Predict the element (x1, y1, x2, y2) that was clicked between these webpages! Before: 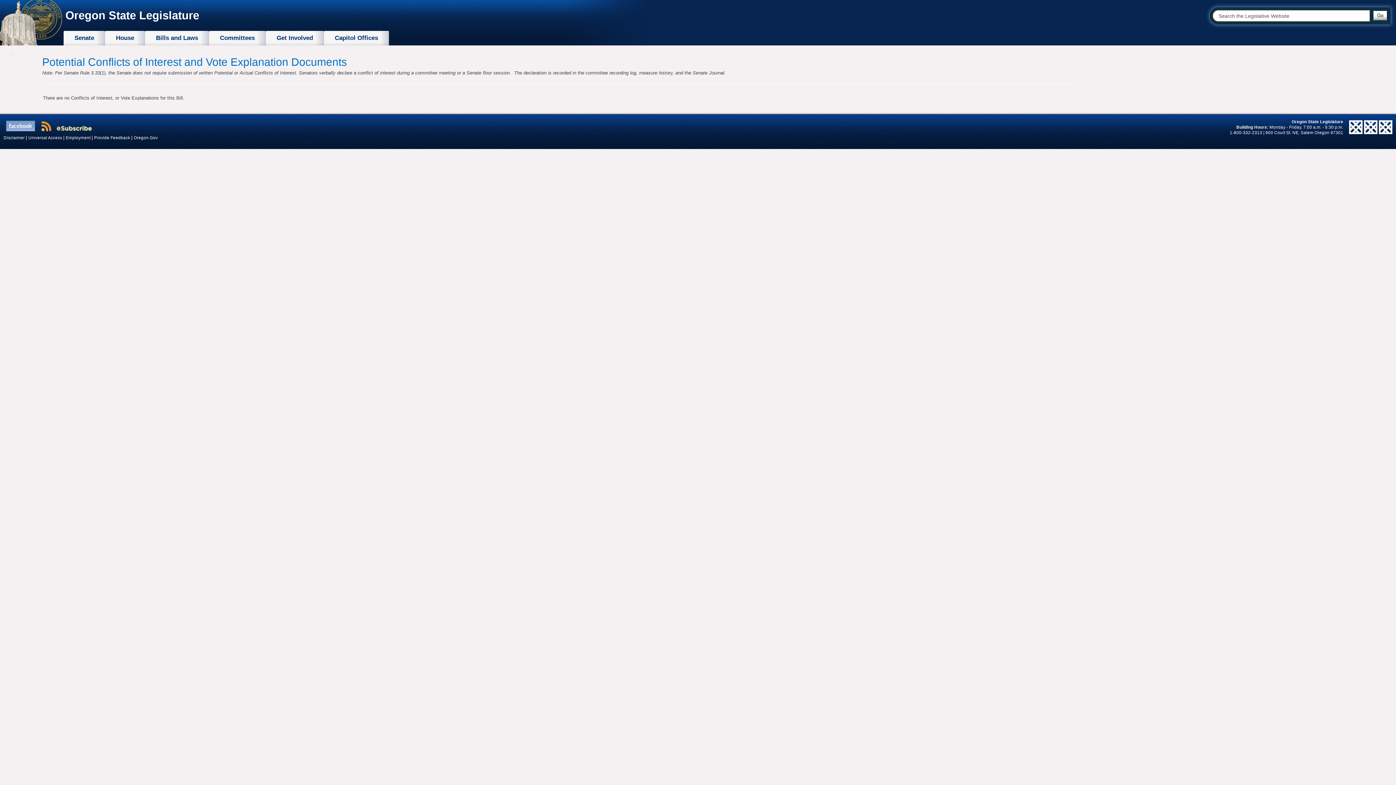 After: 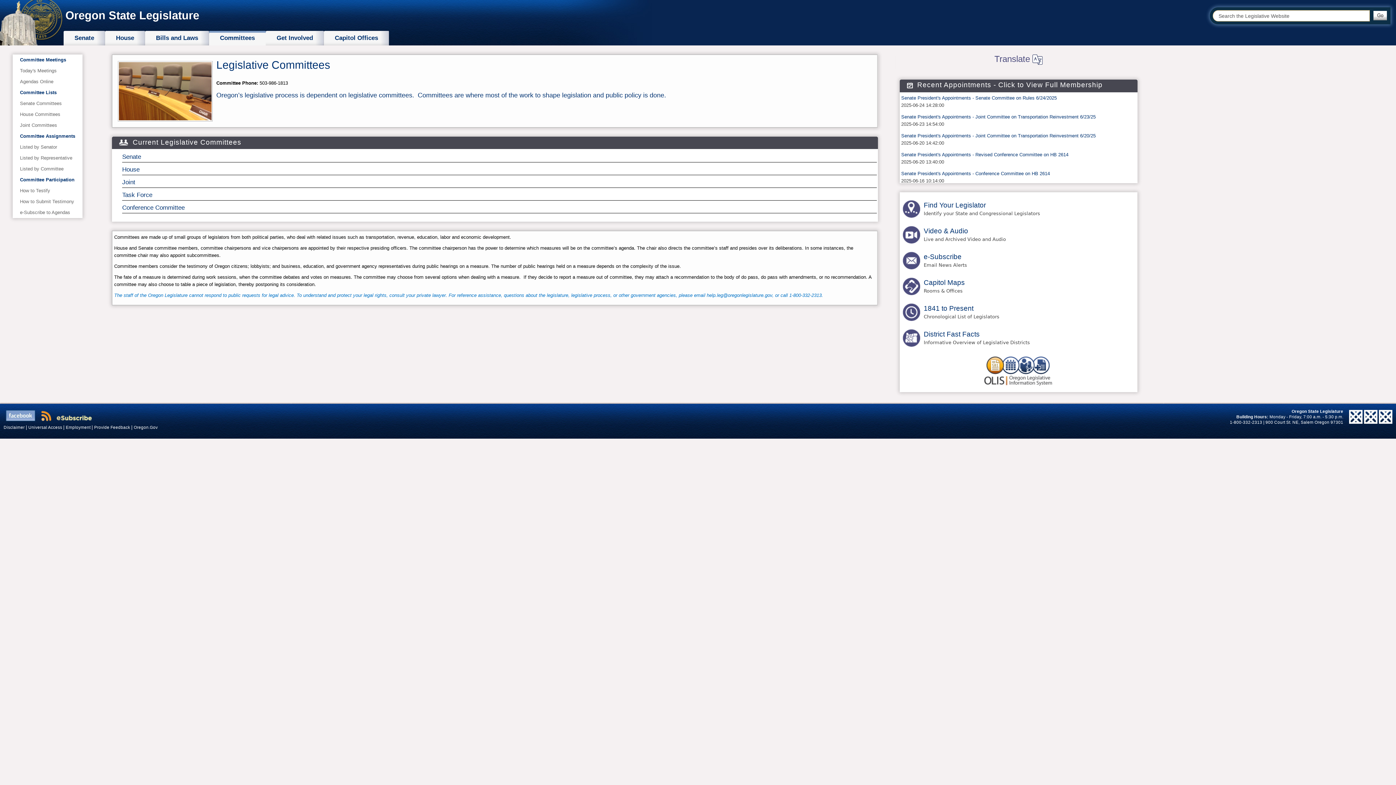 Action: bbox: (220, 30, 254, 45) label: Committees